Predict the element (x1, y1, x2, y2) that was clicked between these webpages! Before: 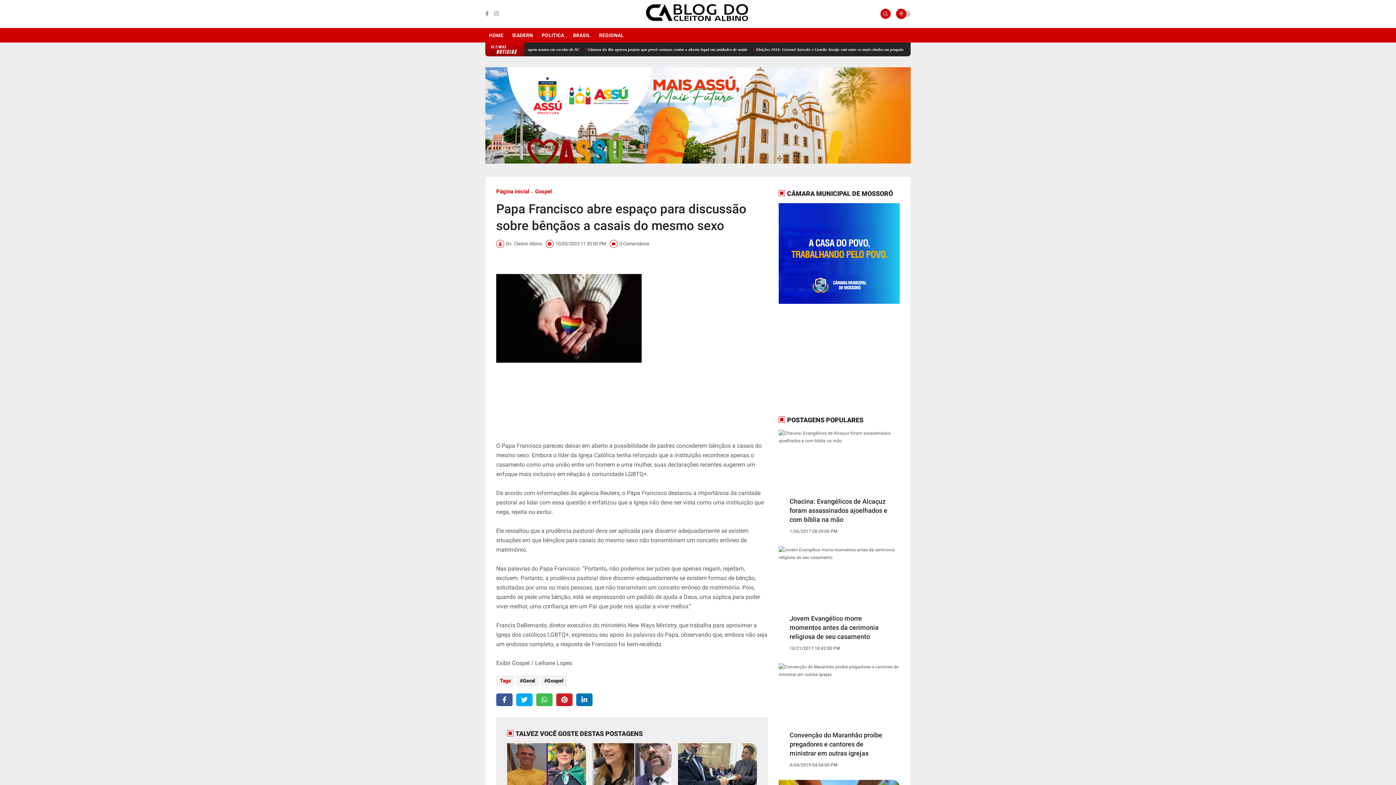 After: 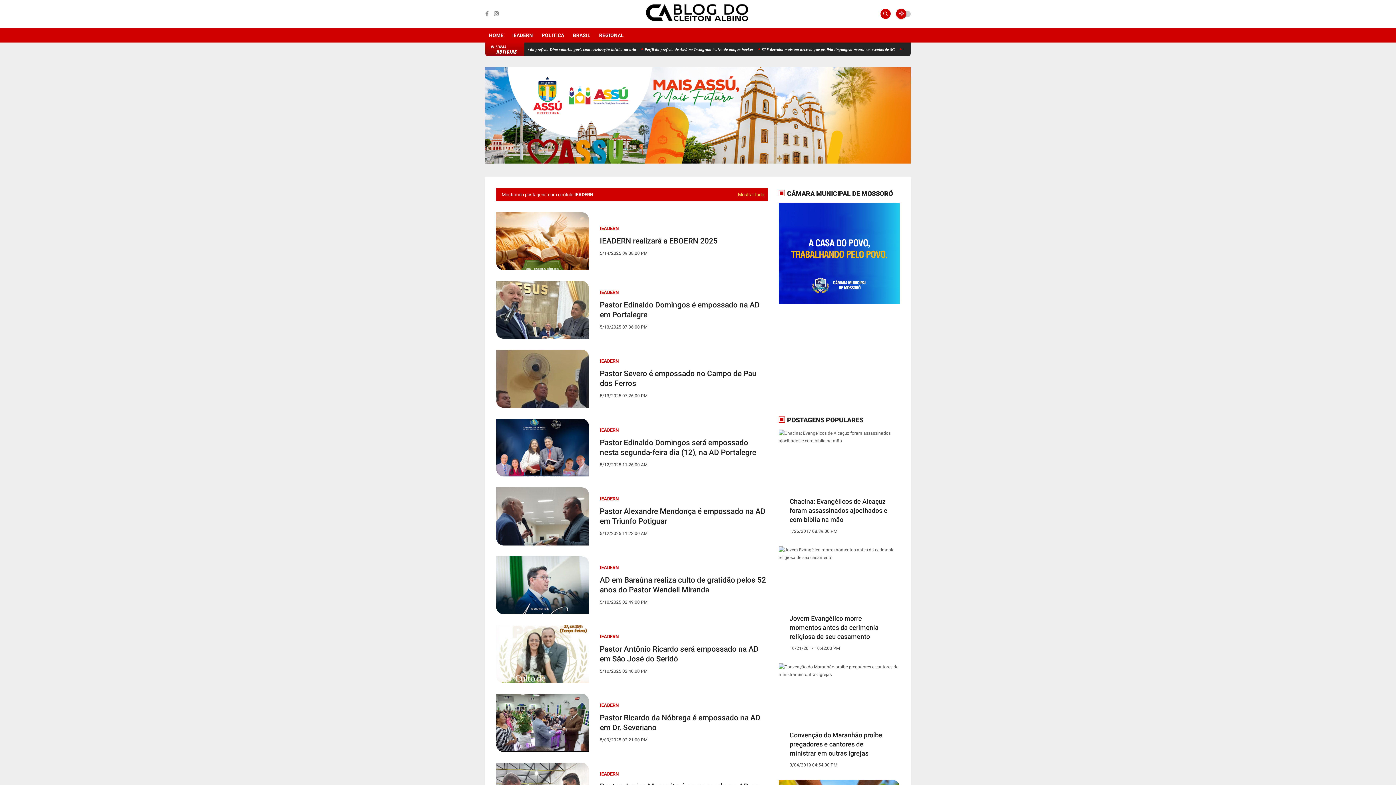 Action: label: IEADERN bbox: (508, 27, 536, 42)